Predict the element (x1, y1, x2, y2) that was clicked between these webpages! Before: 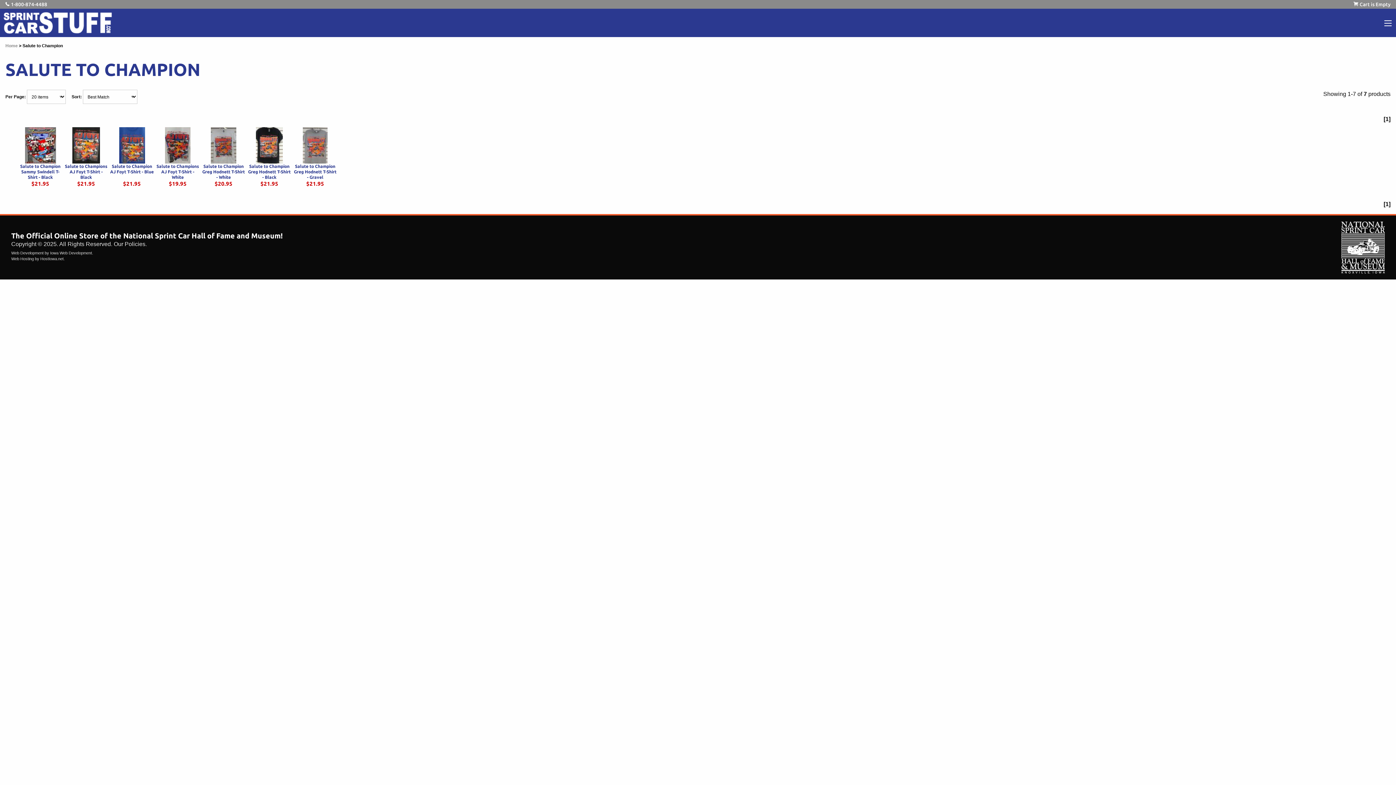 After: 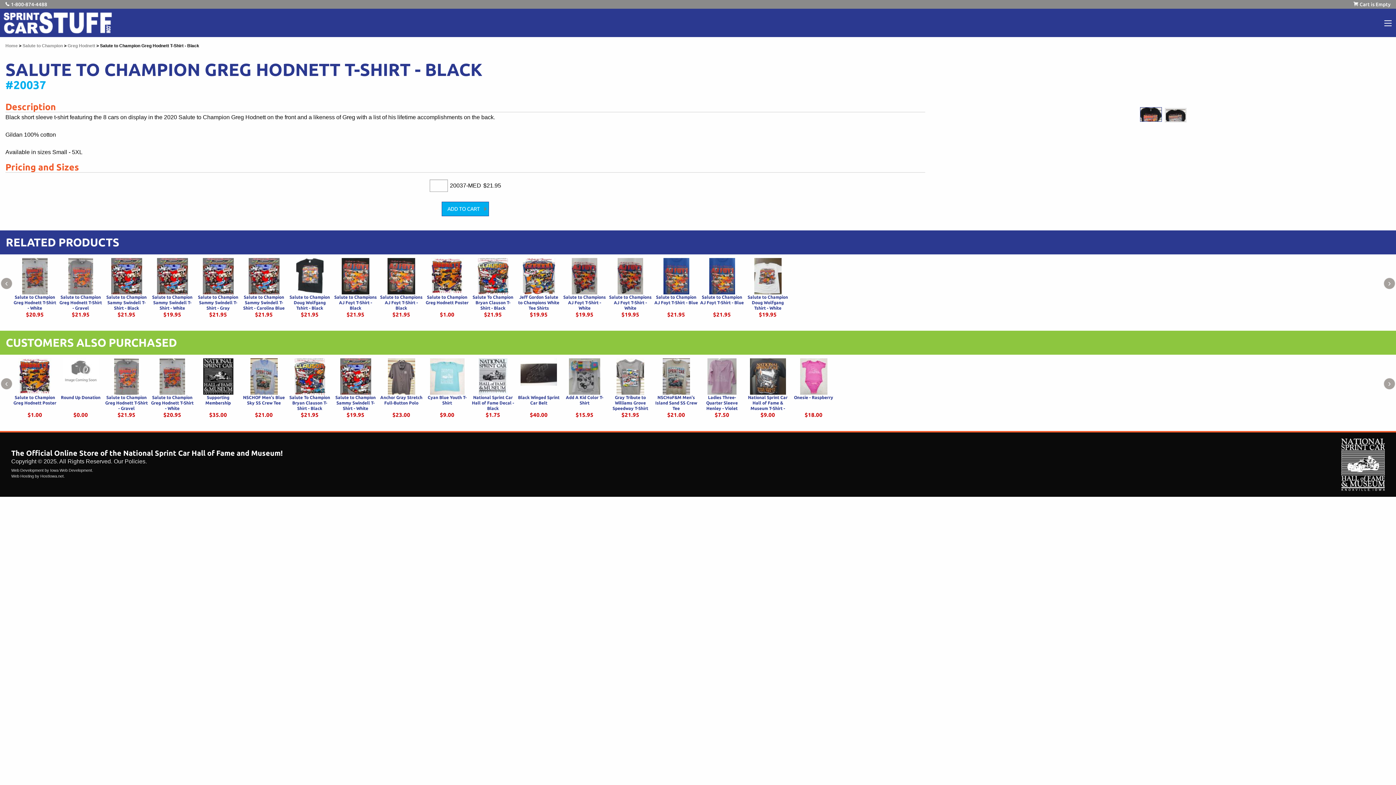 Action: bbox: (247, 127, 291, 196) label: Salute to Champion Greg Hodnett T-Shirt - Black
$21.95